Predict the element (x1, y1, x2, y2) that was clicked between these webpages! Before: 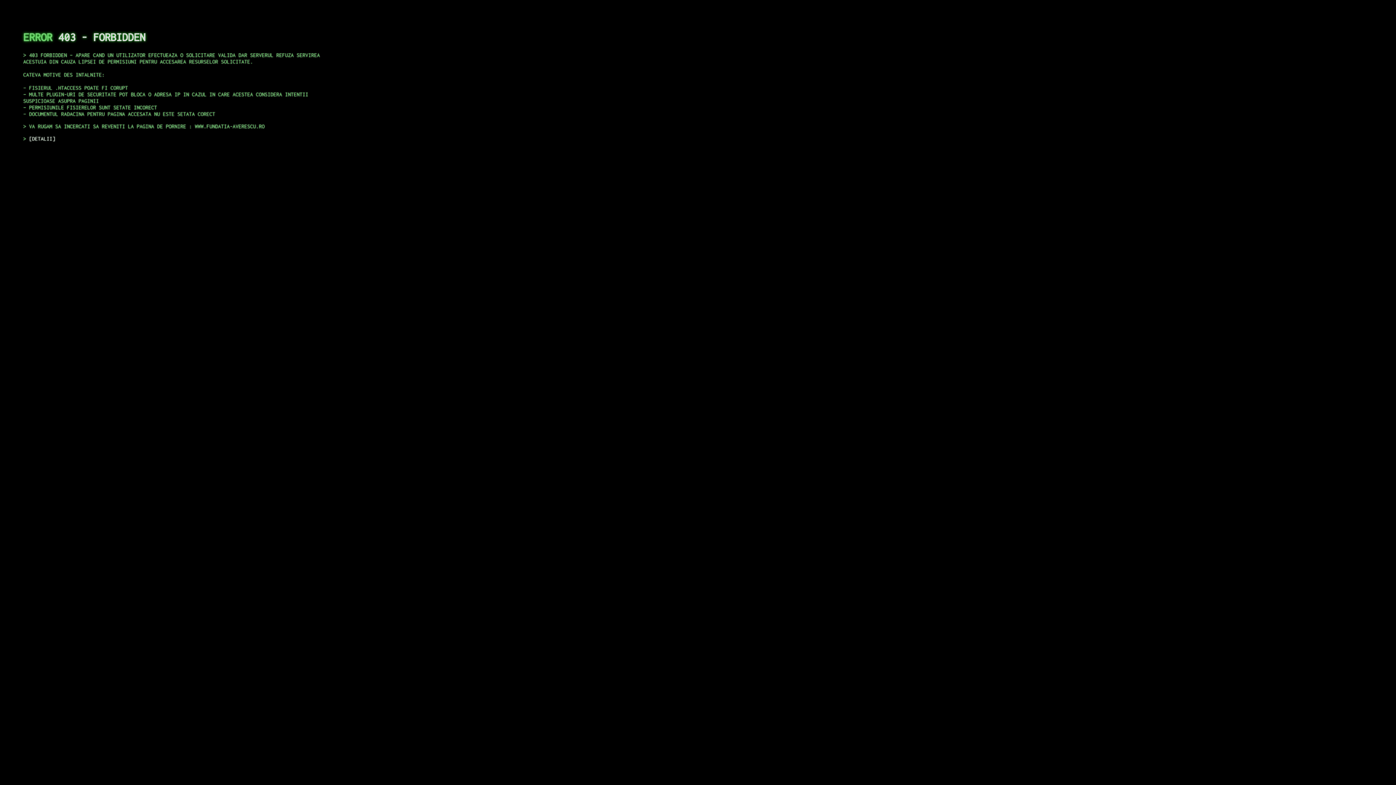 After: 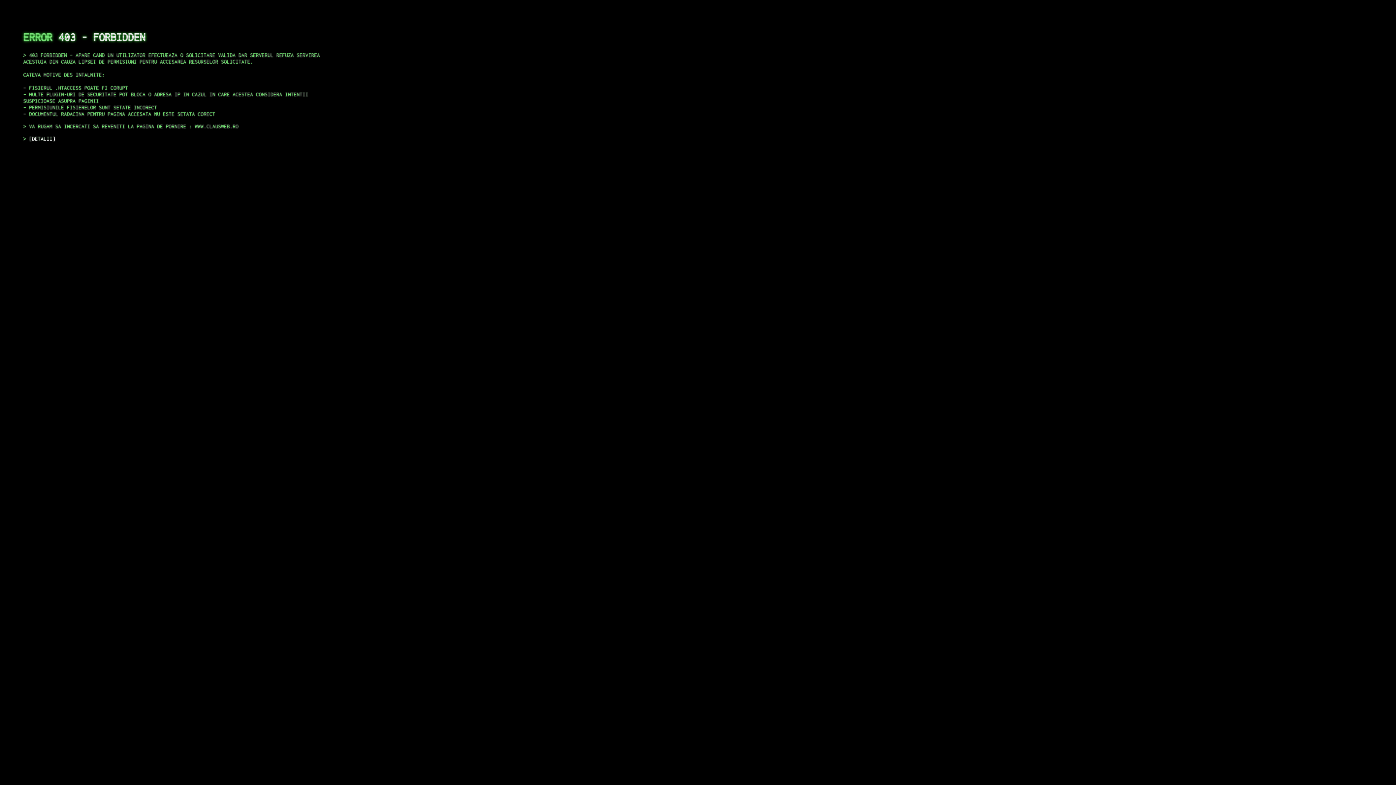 Action: label: DETALII bbox: (29, 135, 55, 141)